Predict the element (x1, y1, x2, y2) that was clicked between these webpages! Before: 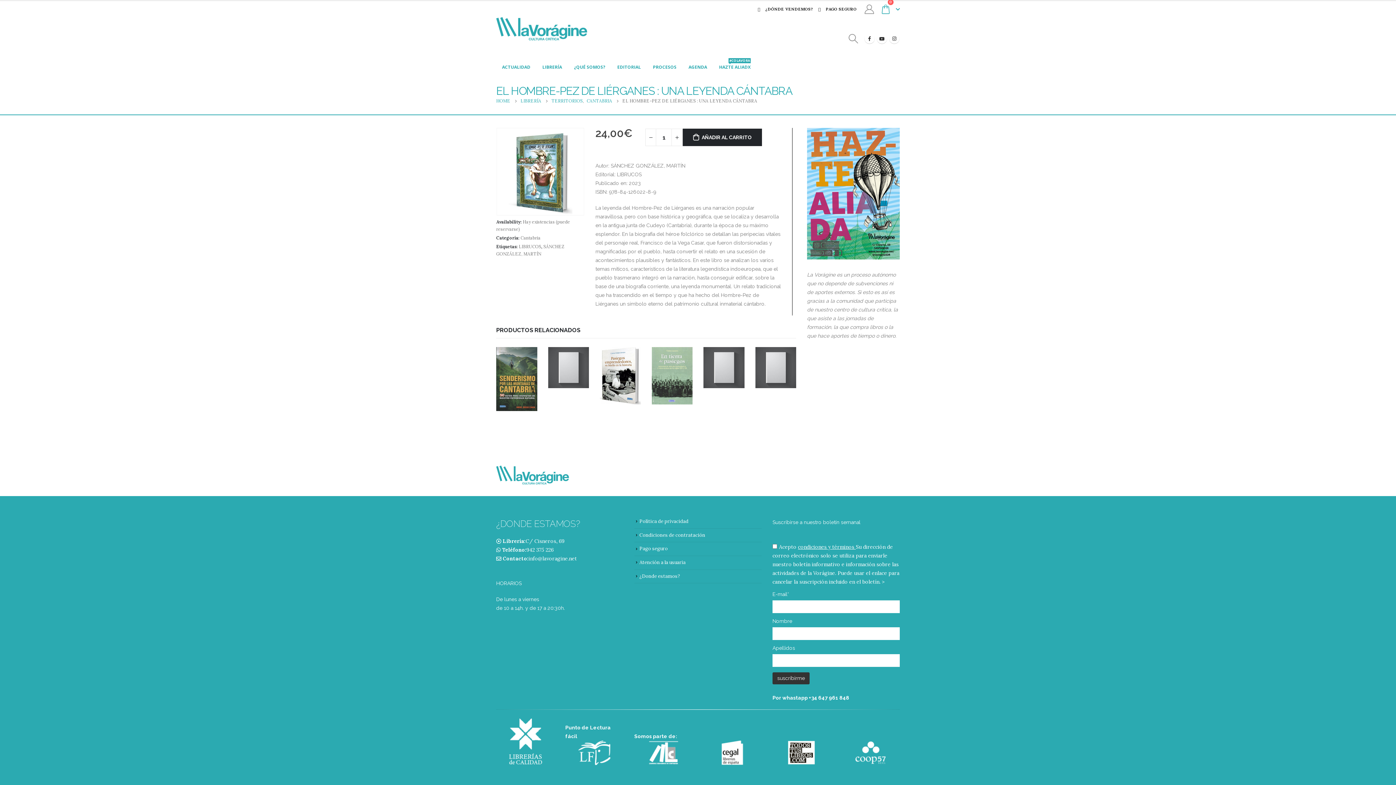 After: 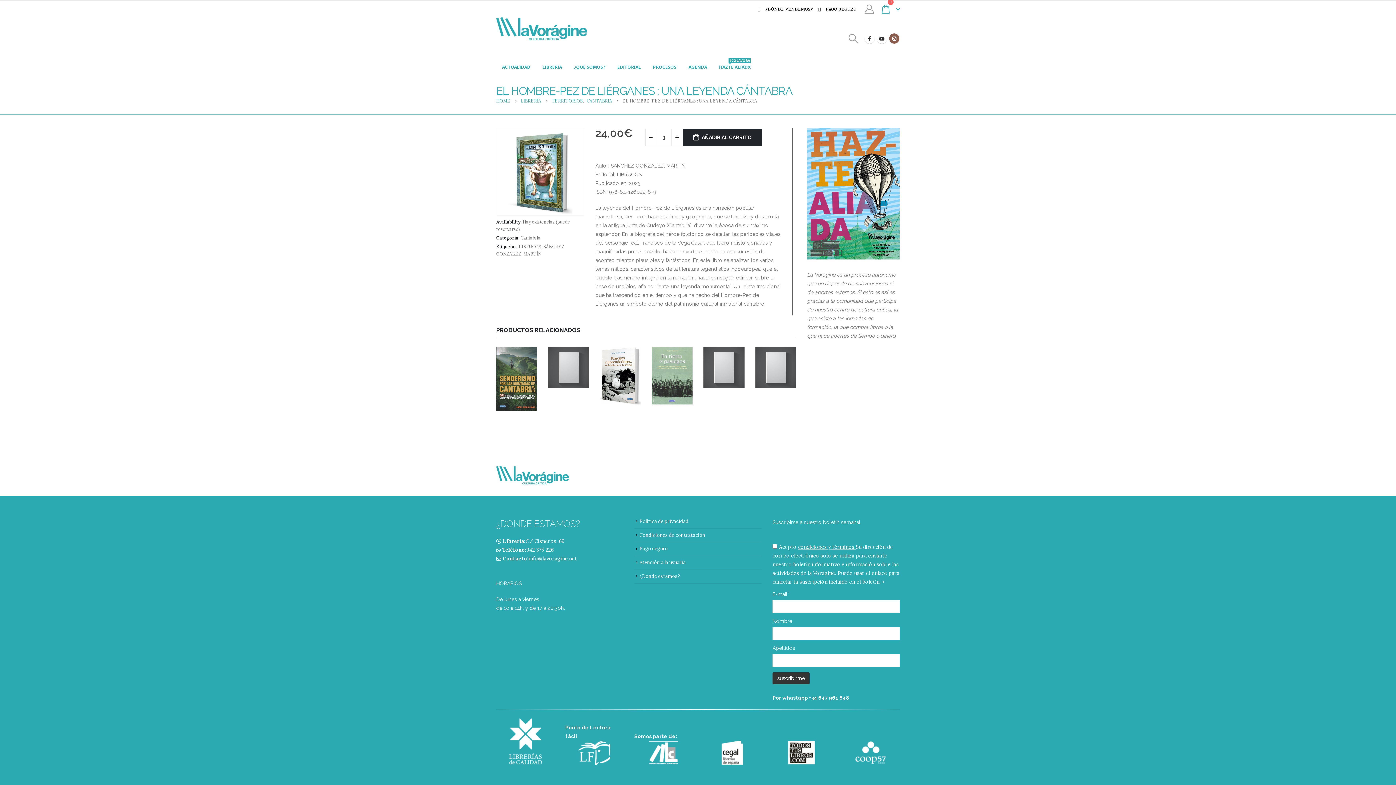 Action: bbox: (889, 33, 899, 43)